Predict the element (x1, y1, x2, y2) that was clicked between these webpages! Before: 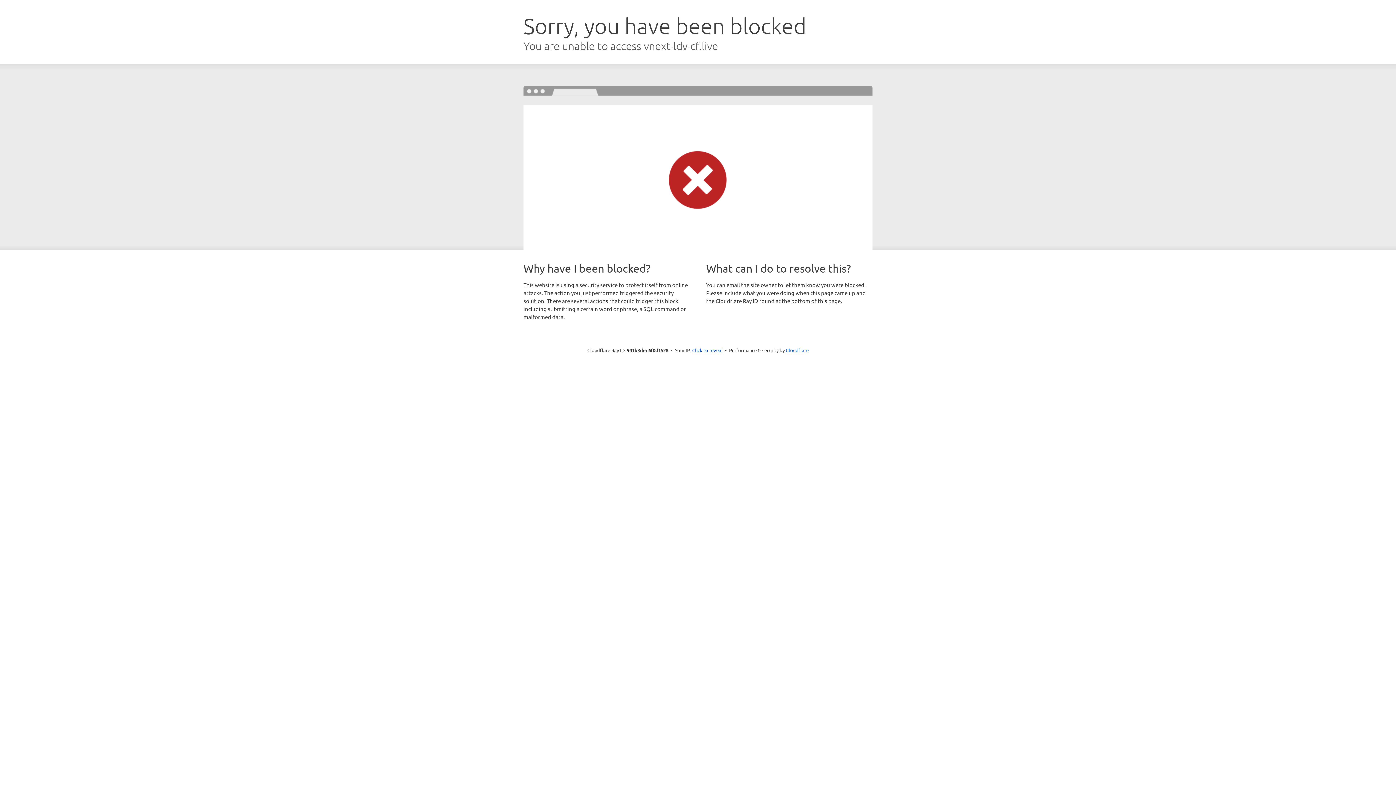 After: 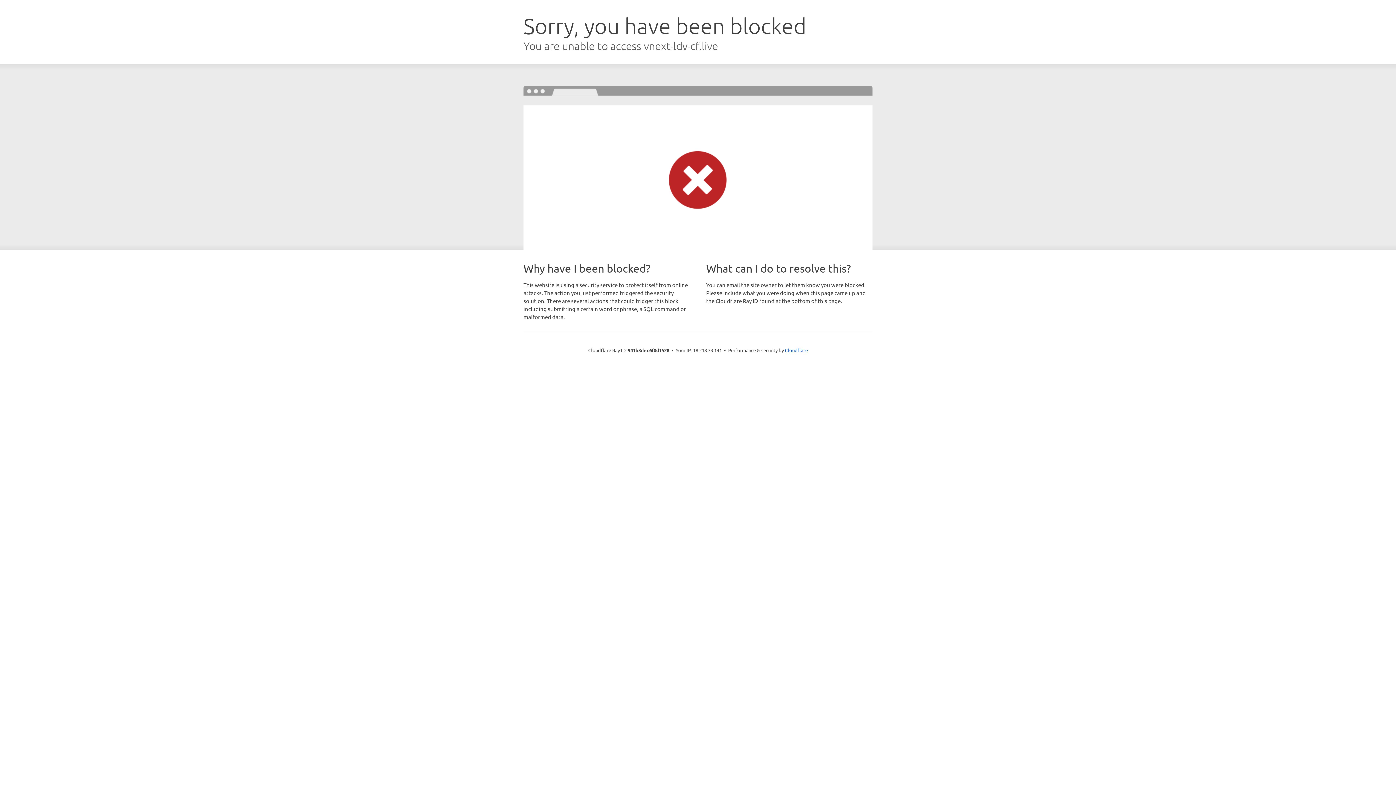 Action: bbox: (692, 346, 722, 353) label: Click to reveal